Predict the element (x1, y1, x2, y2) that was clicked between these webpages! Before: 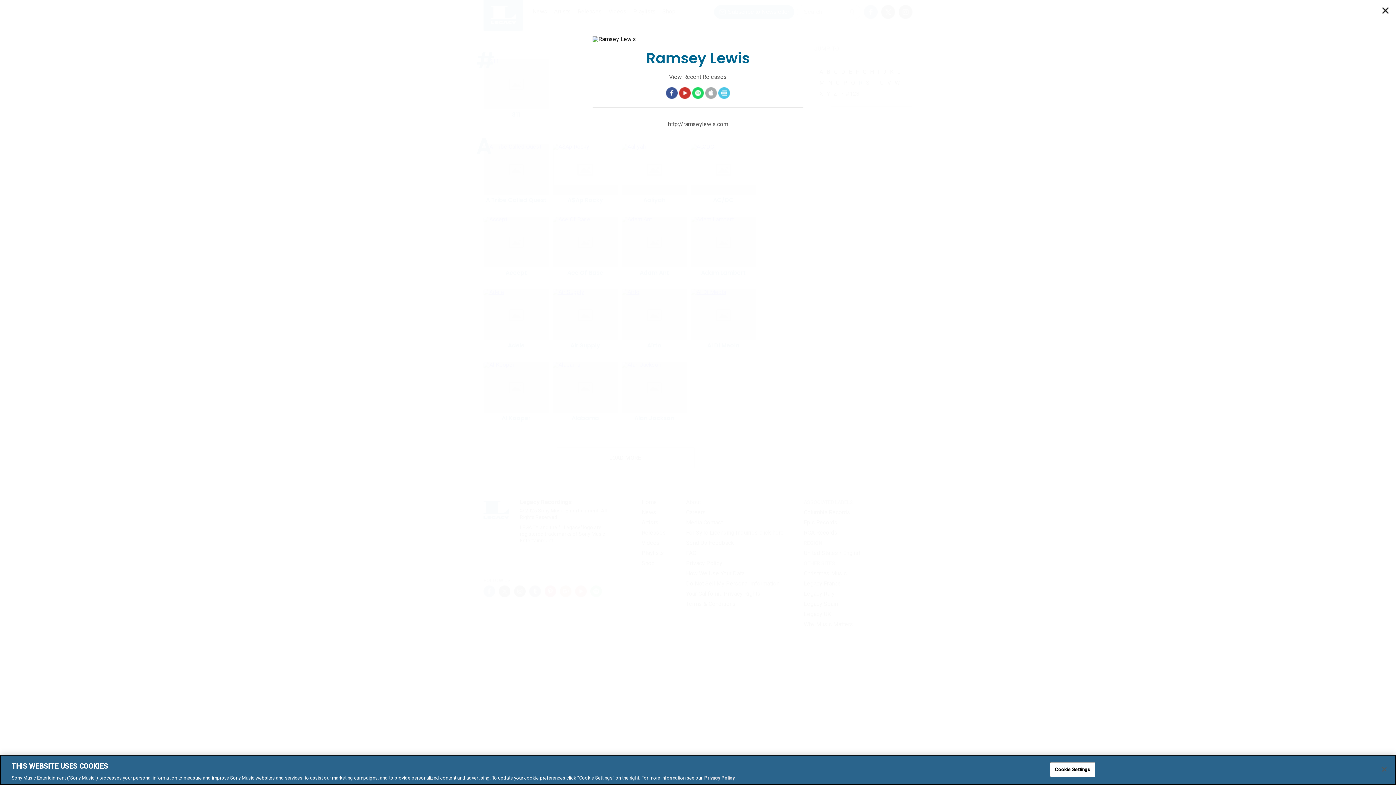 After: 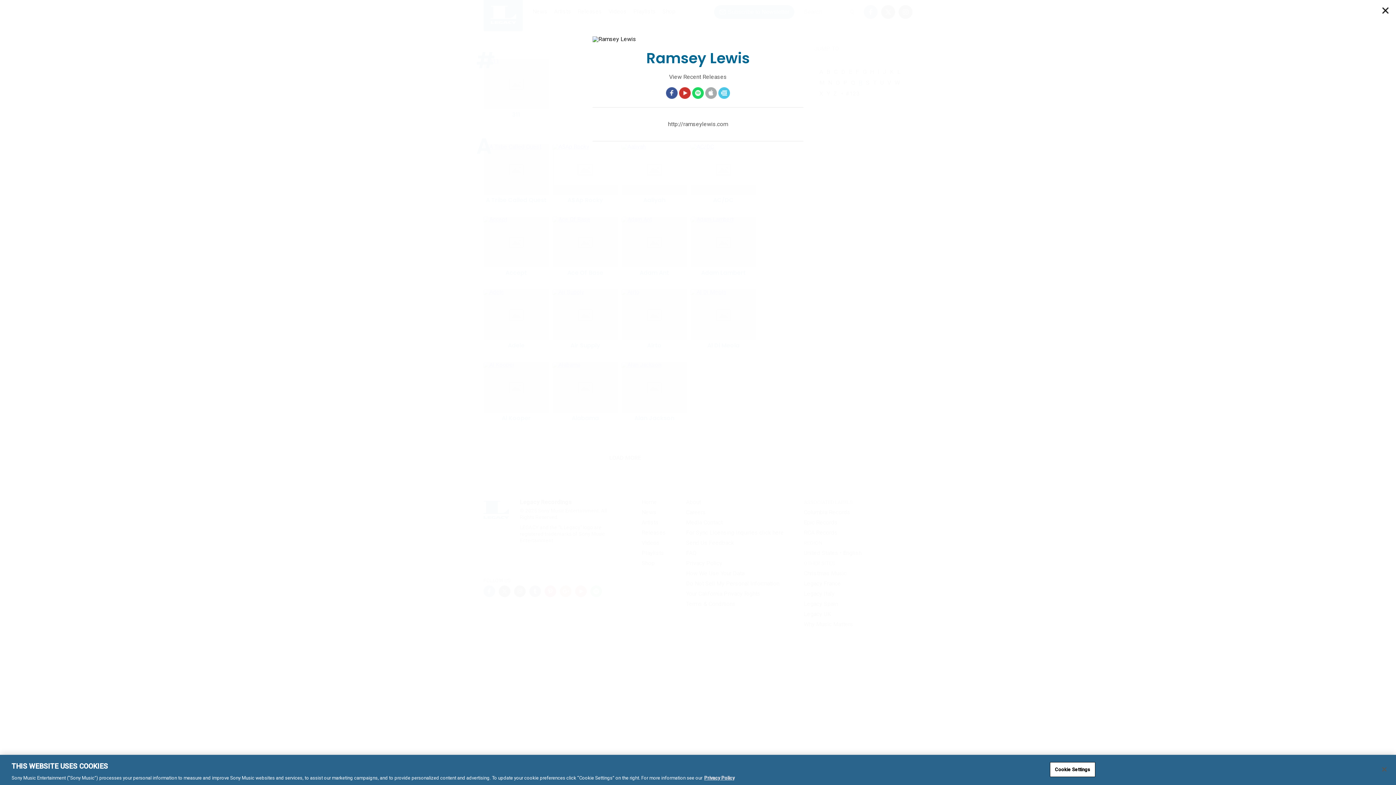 Action: label: YouTube bbox: (679, 87, 690, 98)